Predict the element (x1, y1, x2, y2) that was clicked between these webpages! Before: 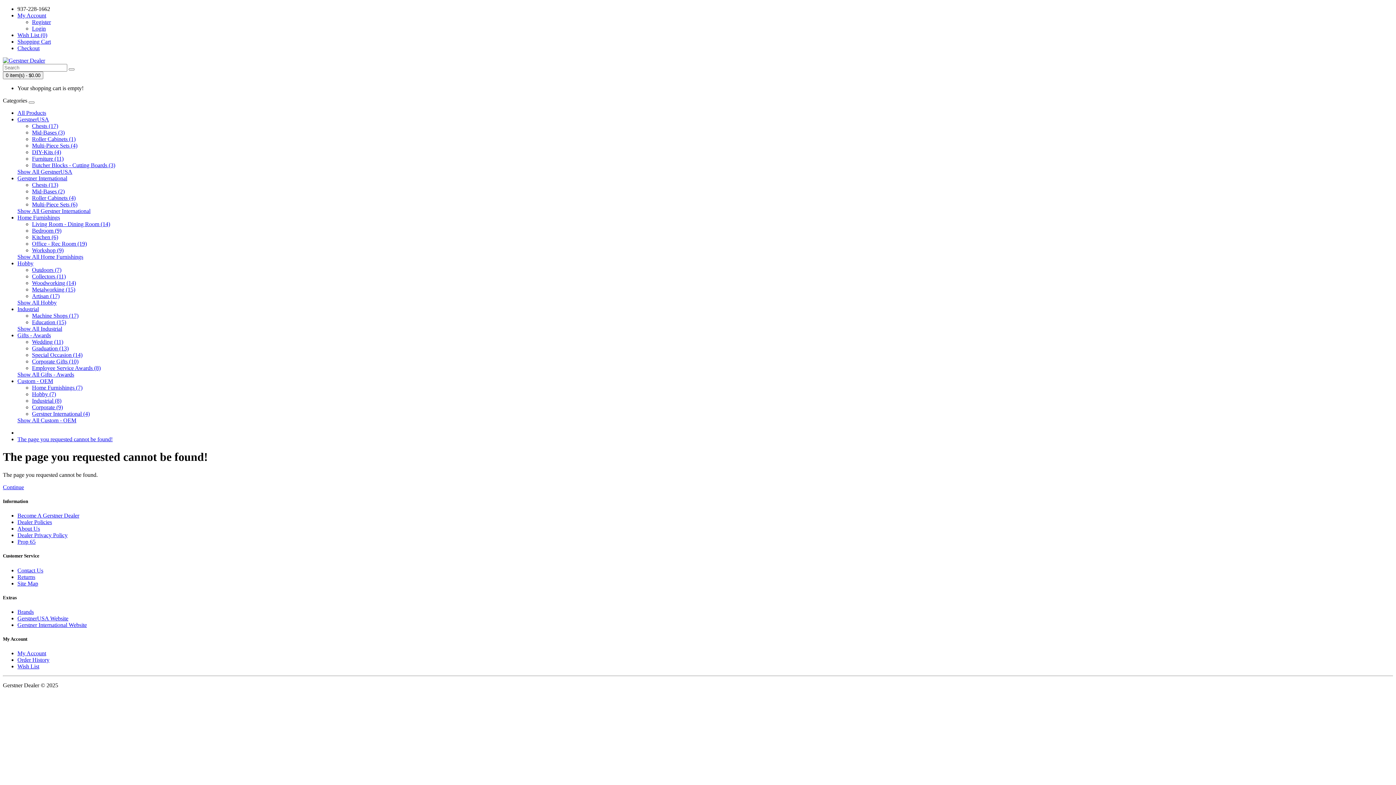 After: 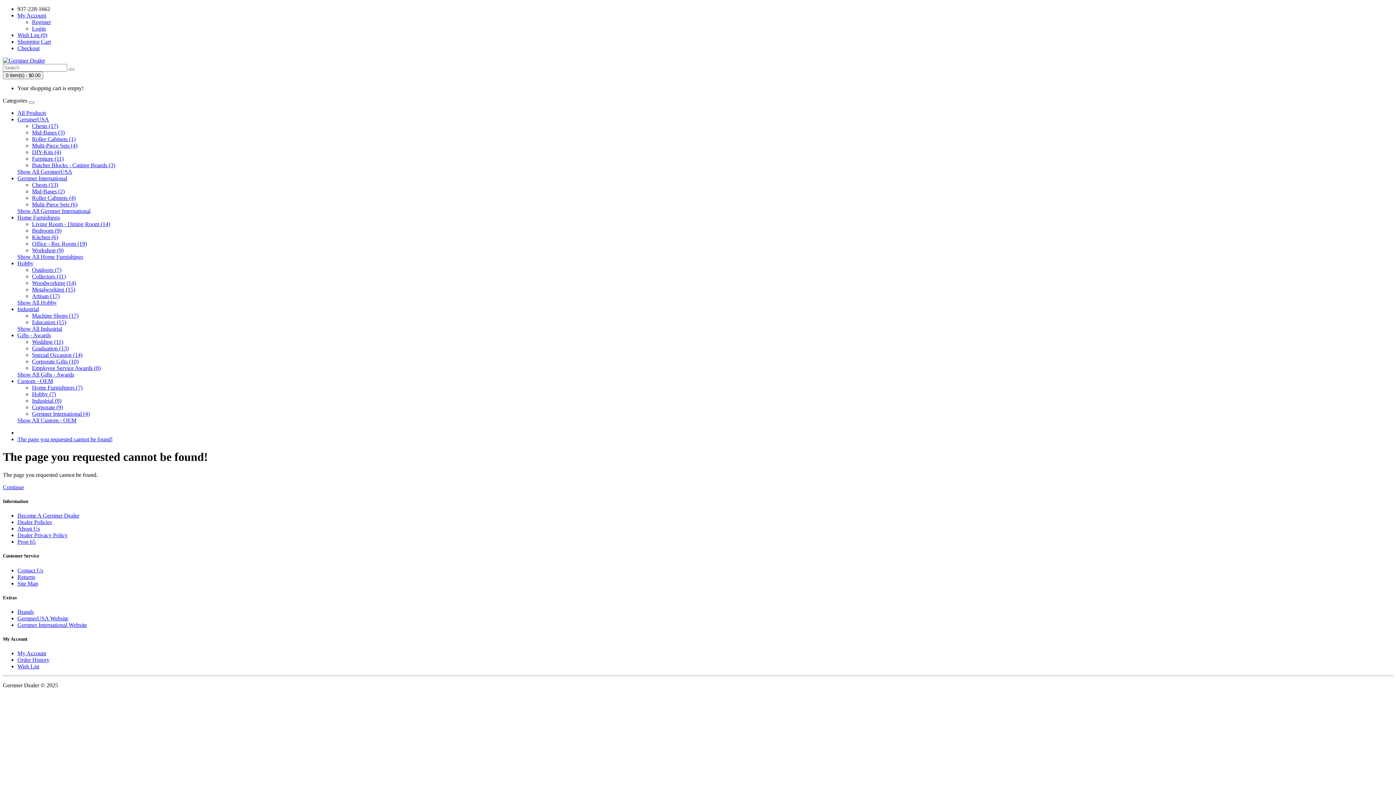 Action: label: Butcher Blocks - Cutting Boards (3) bbox: (32, 162, 115, 168)